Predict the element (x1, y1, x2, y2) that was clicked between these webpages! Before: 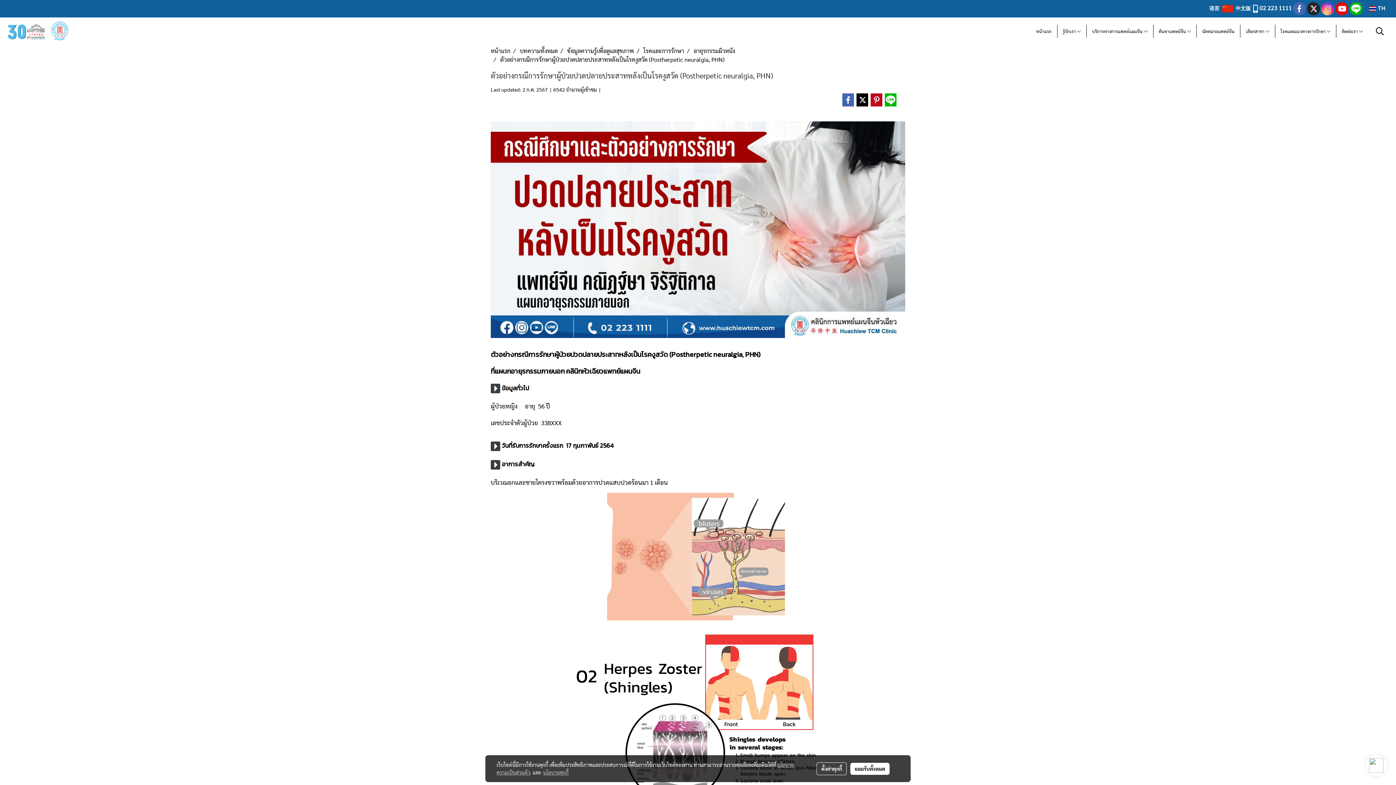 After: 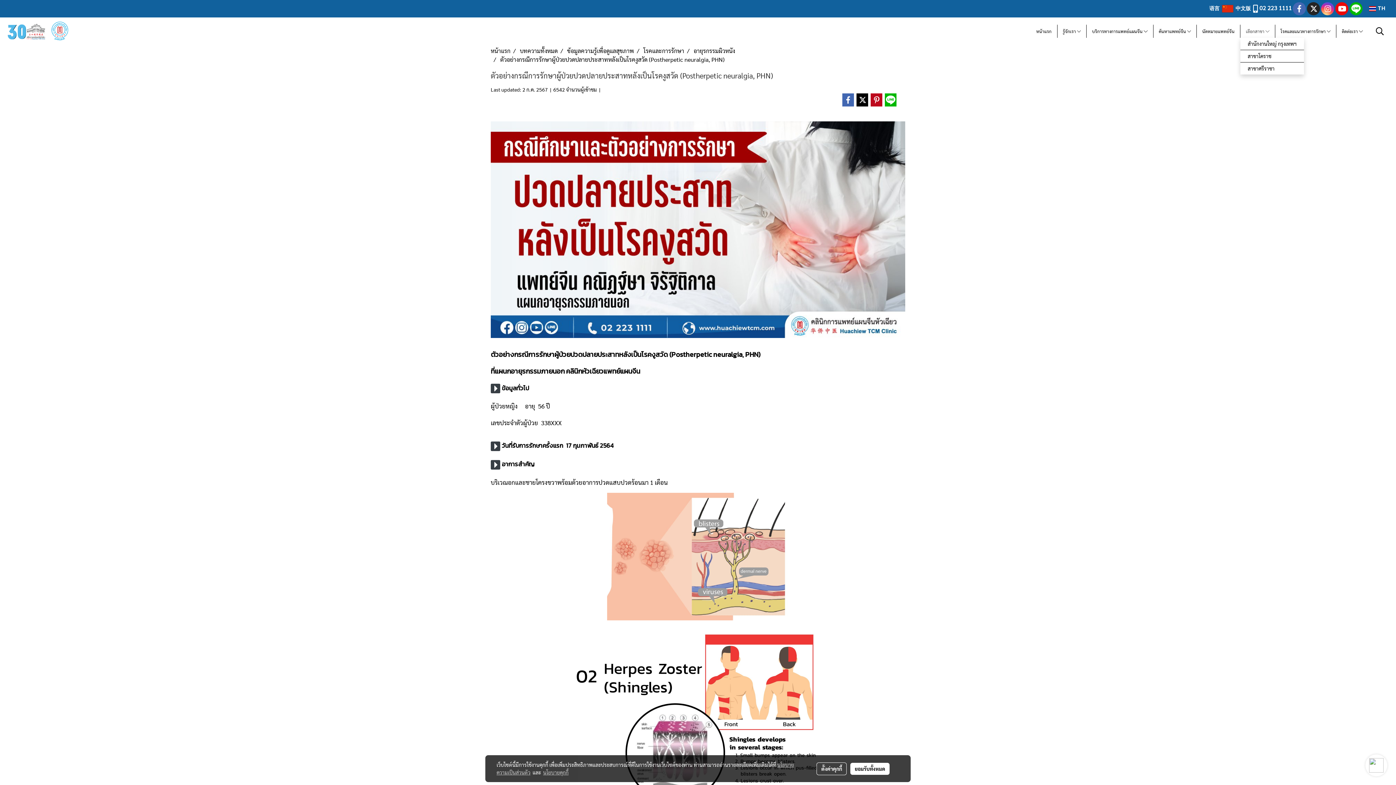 Action: bbox: (1240, 24, 1275, 37) label: เลือกสาขา 